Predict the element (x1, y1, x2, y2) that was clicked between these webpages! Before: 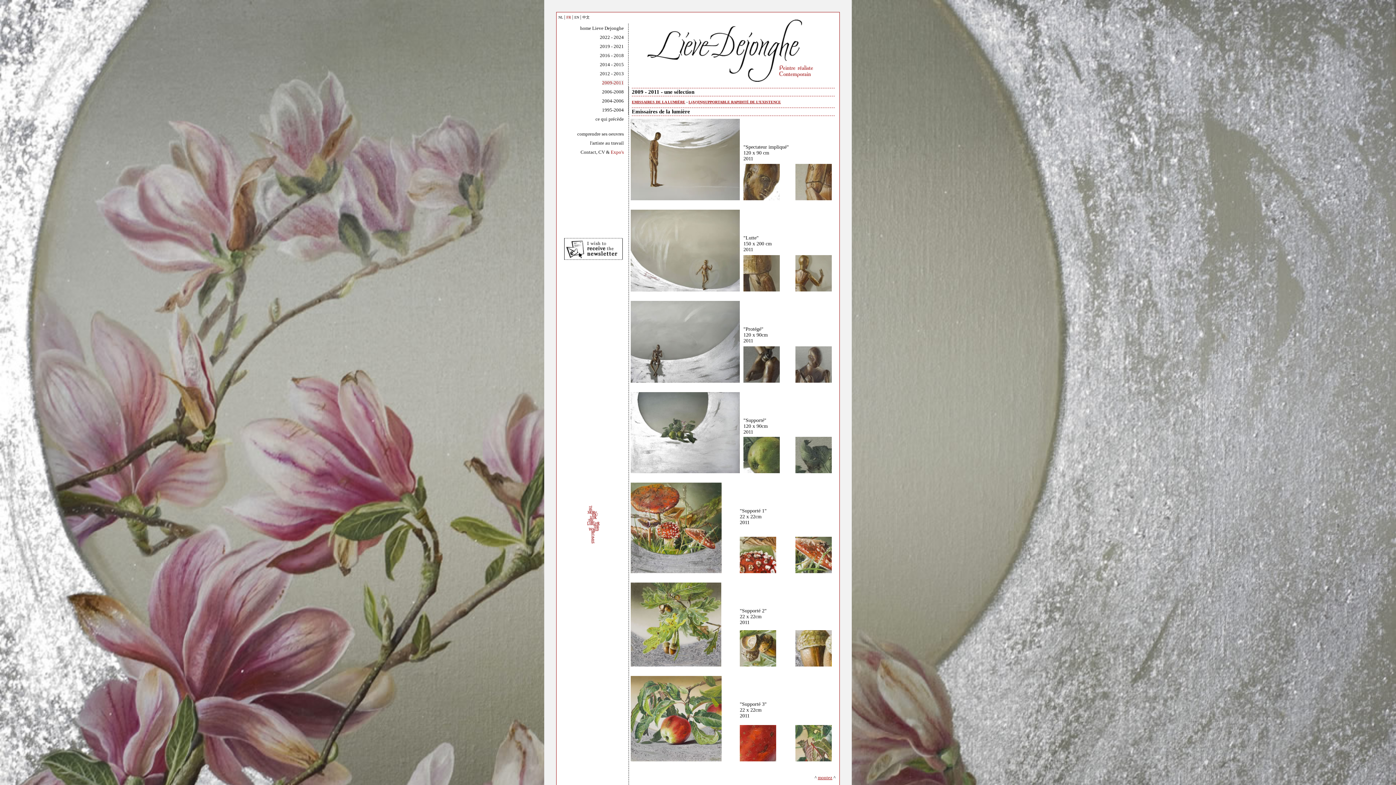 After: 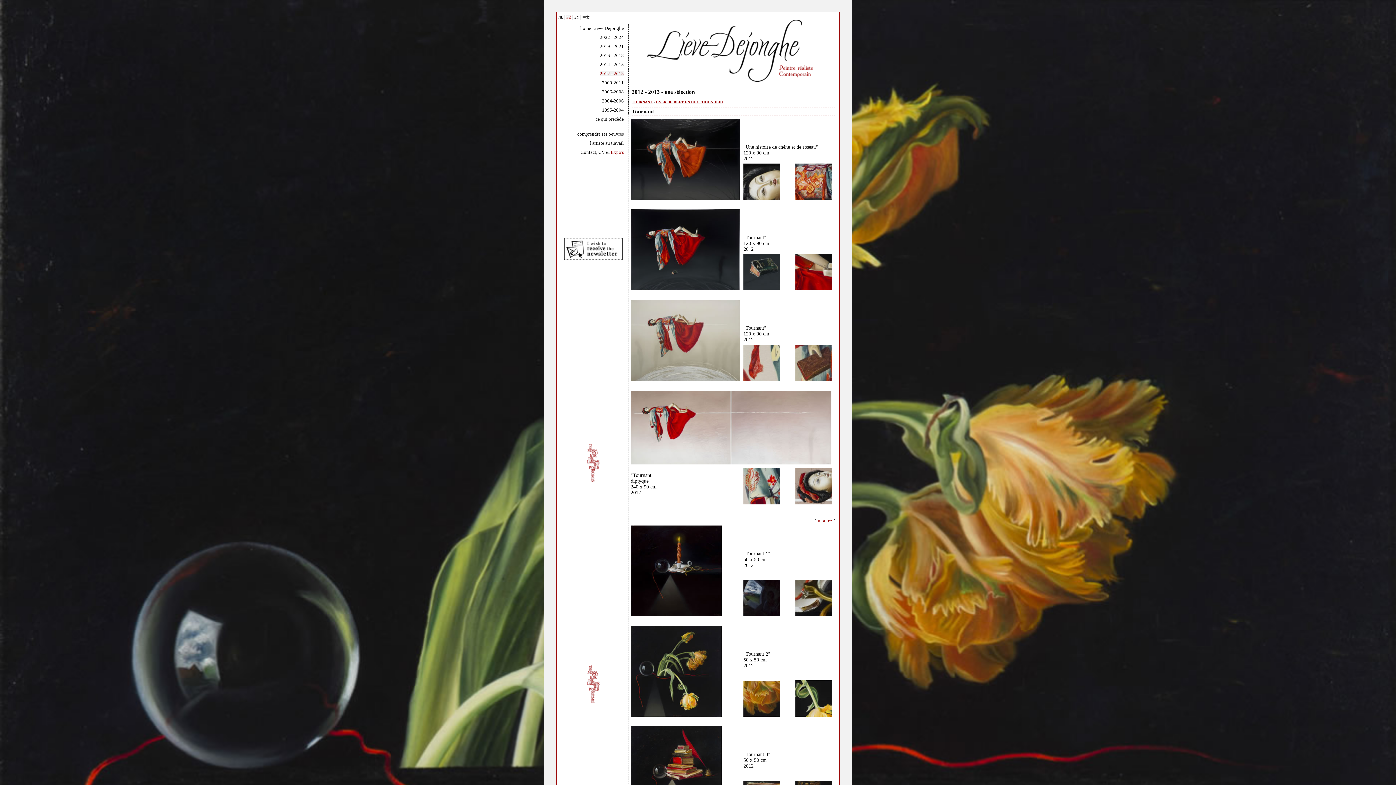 Action: bbox: (600, 70, 624, 76) label: 2012 - 2013